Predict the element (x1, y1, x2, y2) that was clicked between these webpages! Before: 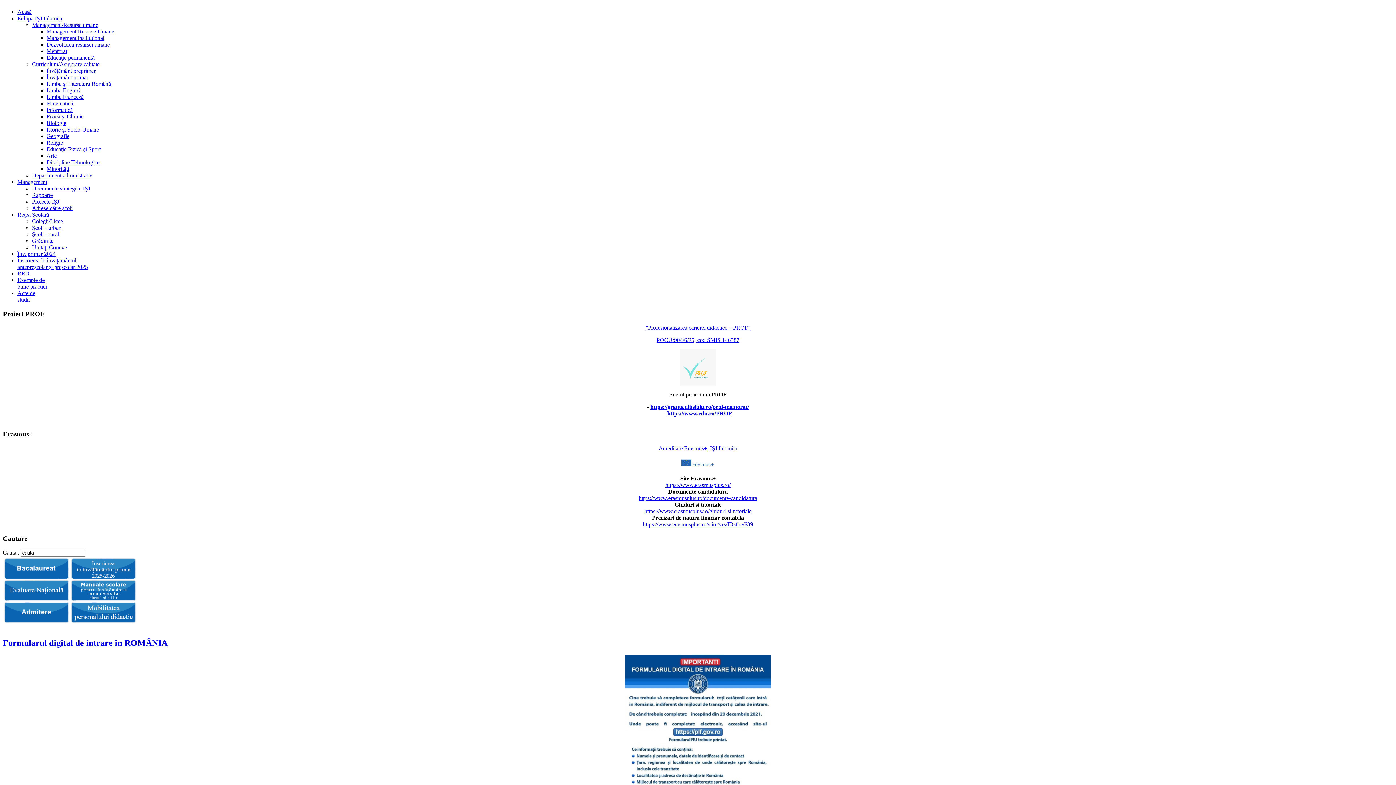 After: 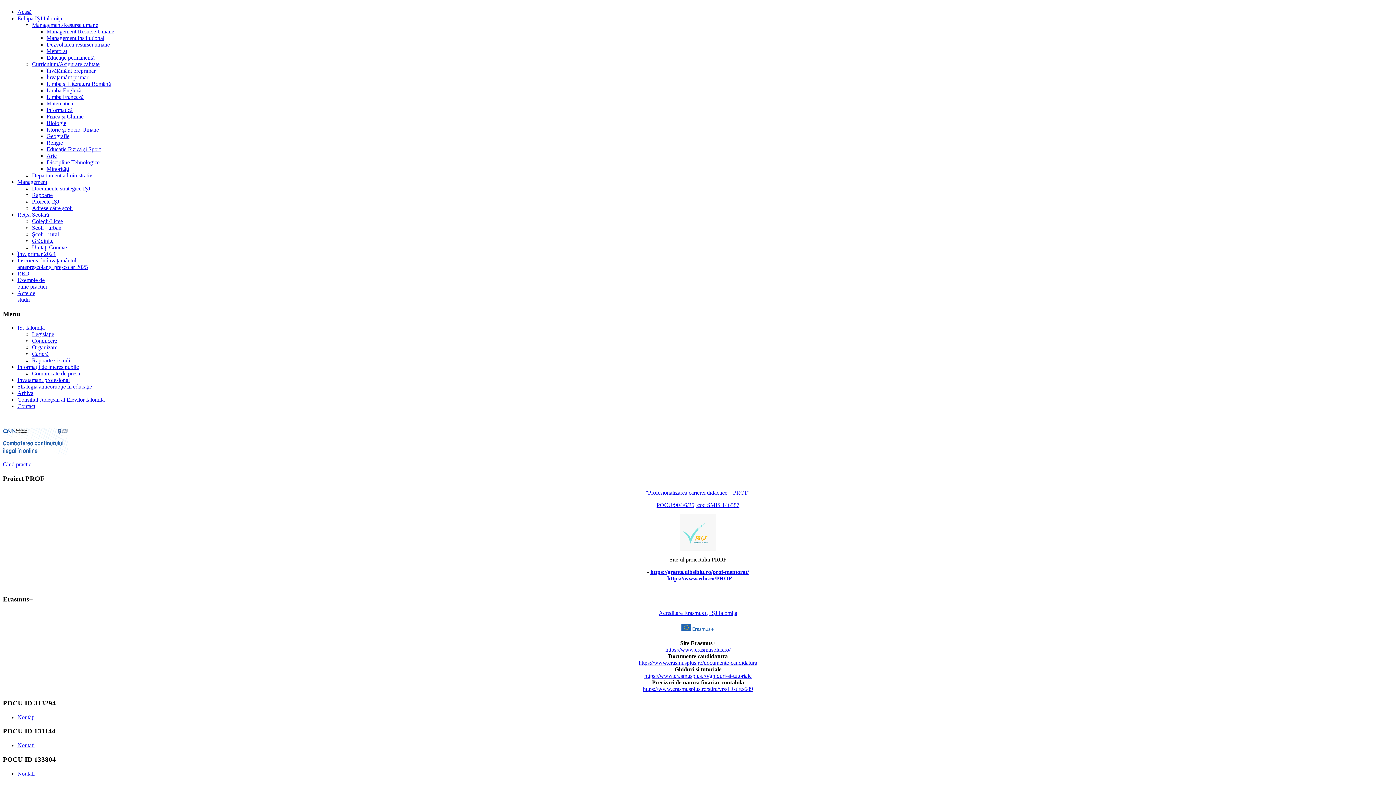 Action: label: Management Resurse Umane bbox: (46, 28, 114, 34)